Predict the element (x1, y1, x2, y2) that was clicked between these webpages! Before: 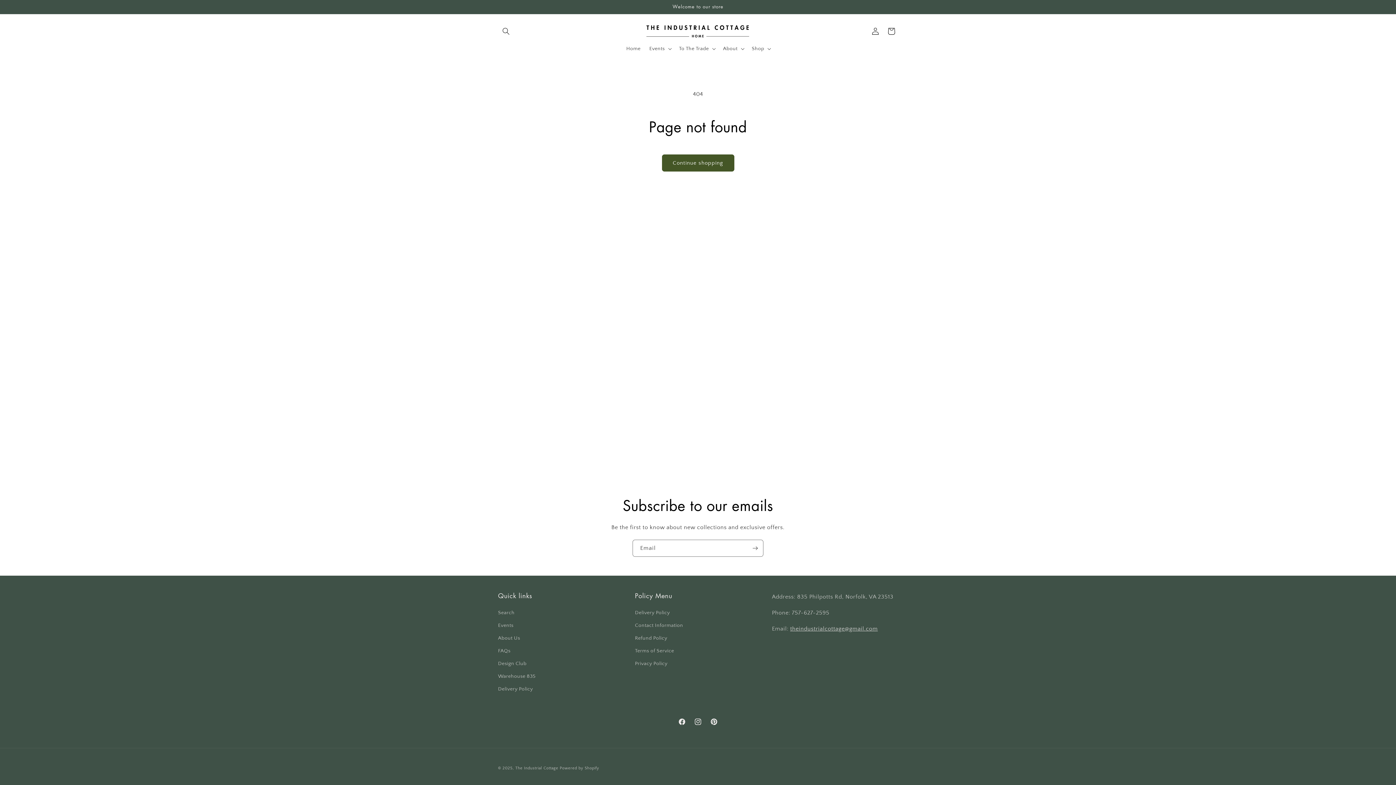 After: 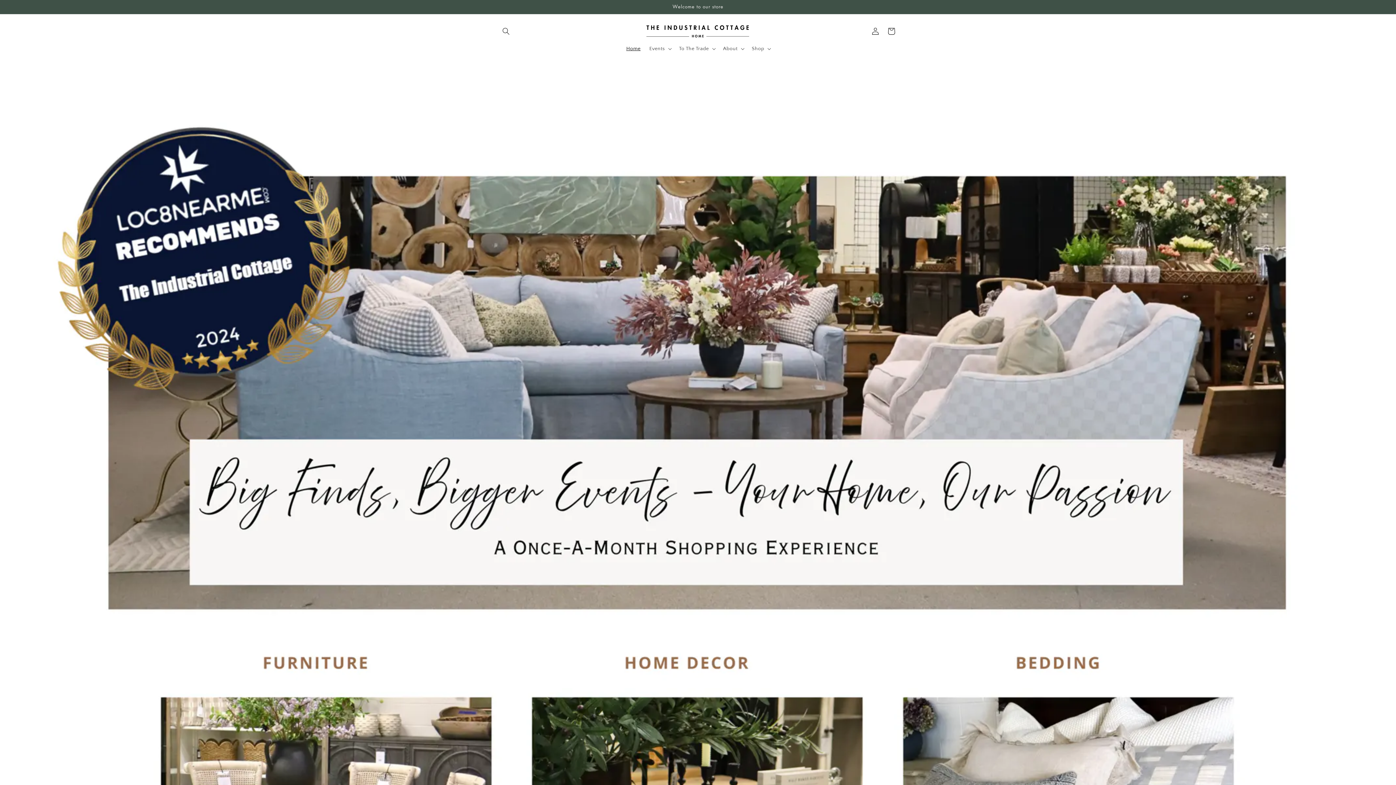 Action: label: The Industrial Cottage bbox: (515, 766, 558, 770)